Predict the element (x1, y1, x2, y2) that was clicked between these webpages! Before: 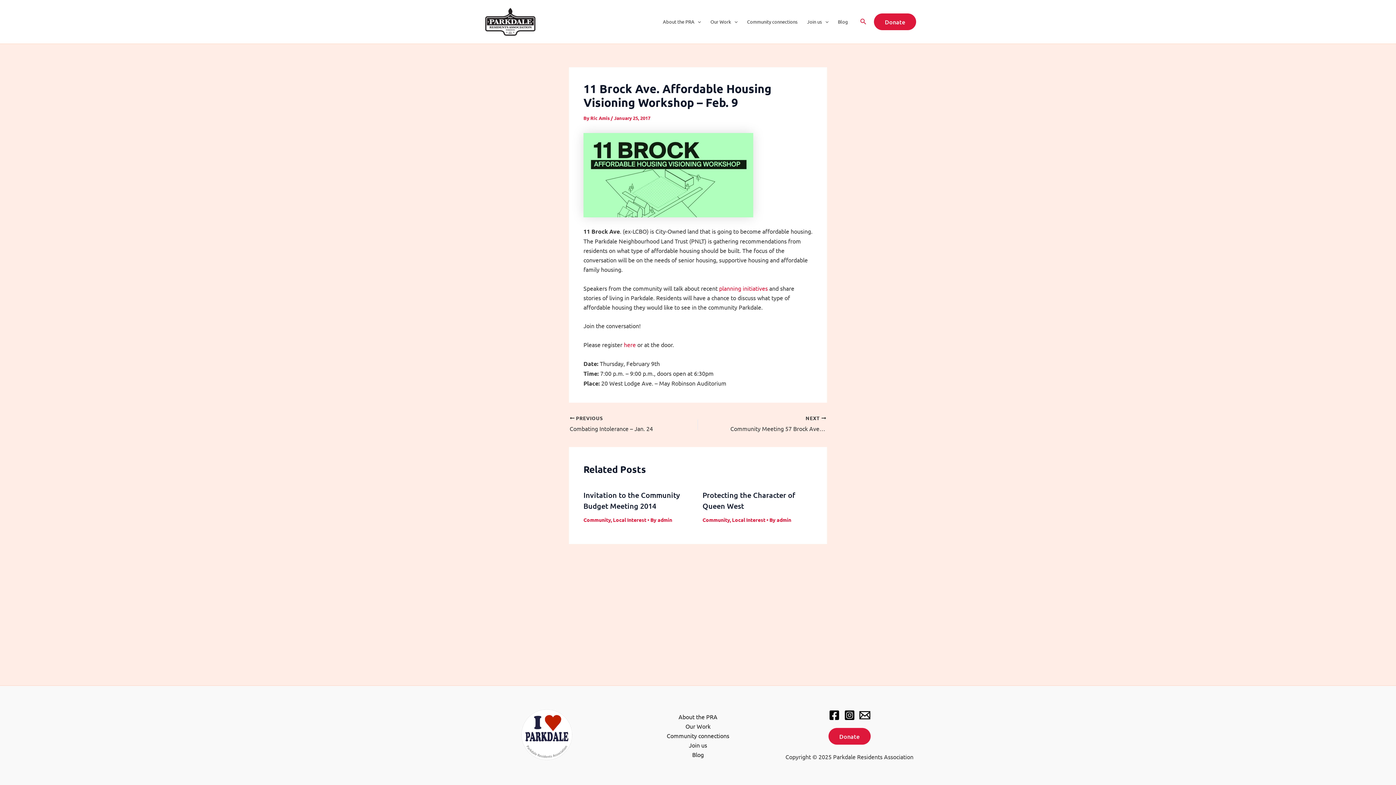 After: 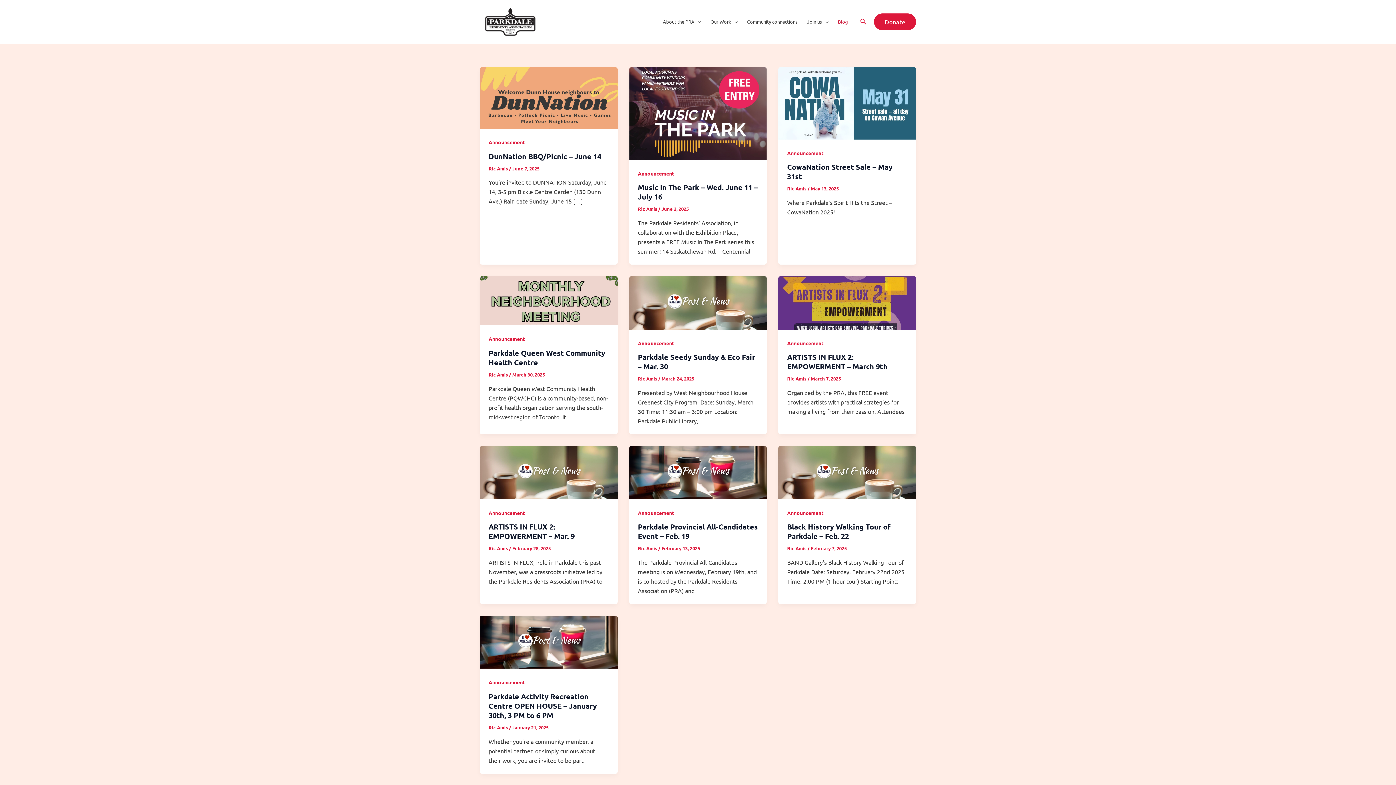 Action: bbox: (833, 7, 853, 36) label: Blog